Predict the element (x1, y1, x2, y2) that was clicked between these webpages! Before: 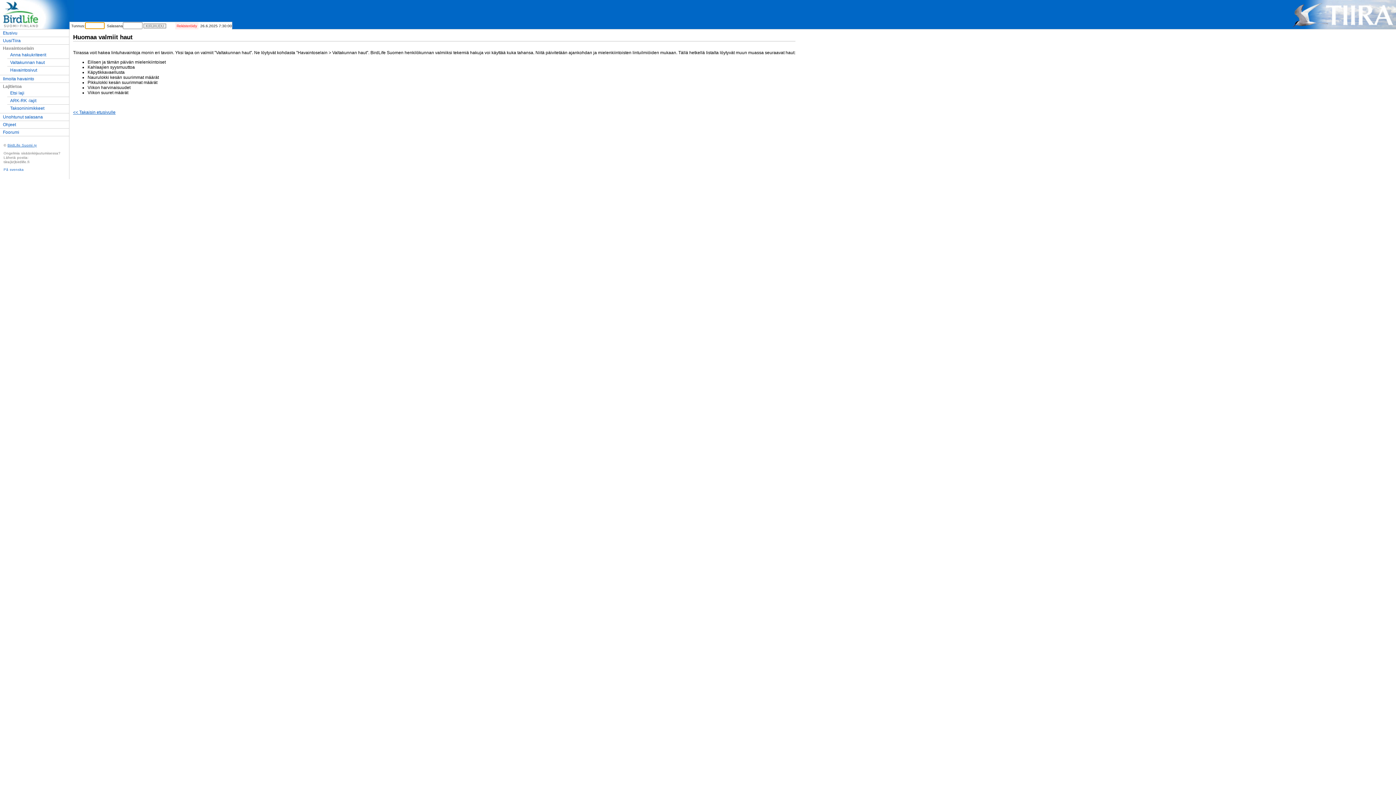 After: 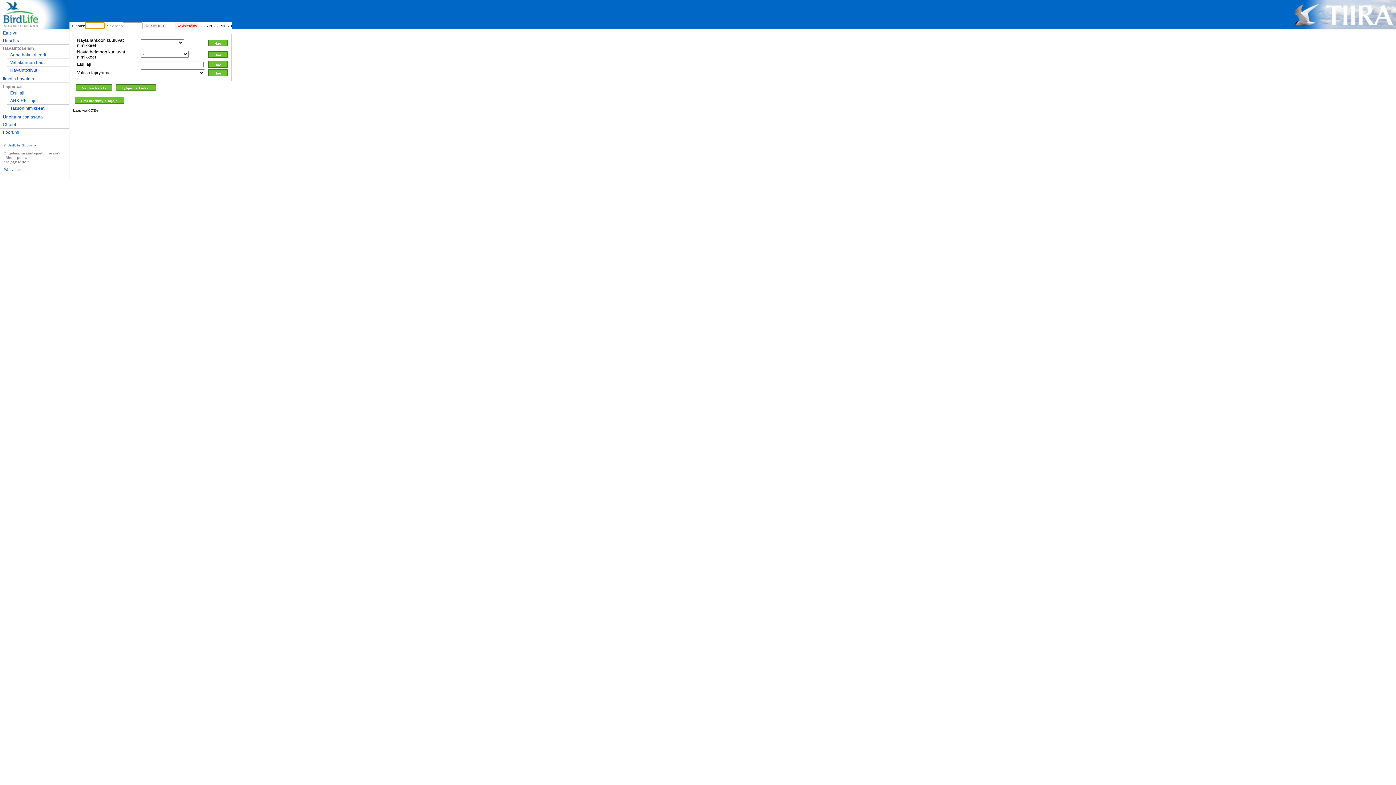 Action: bbox: (7, 89, 69, 96) label: Etsi laji